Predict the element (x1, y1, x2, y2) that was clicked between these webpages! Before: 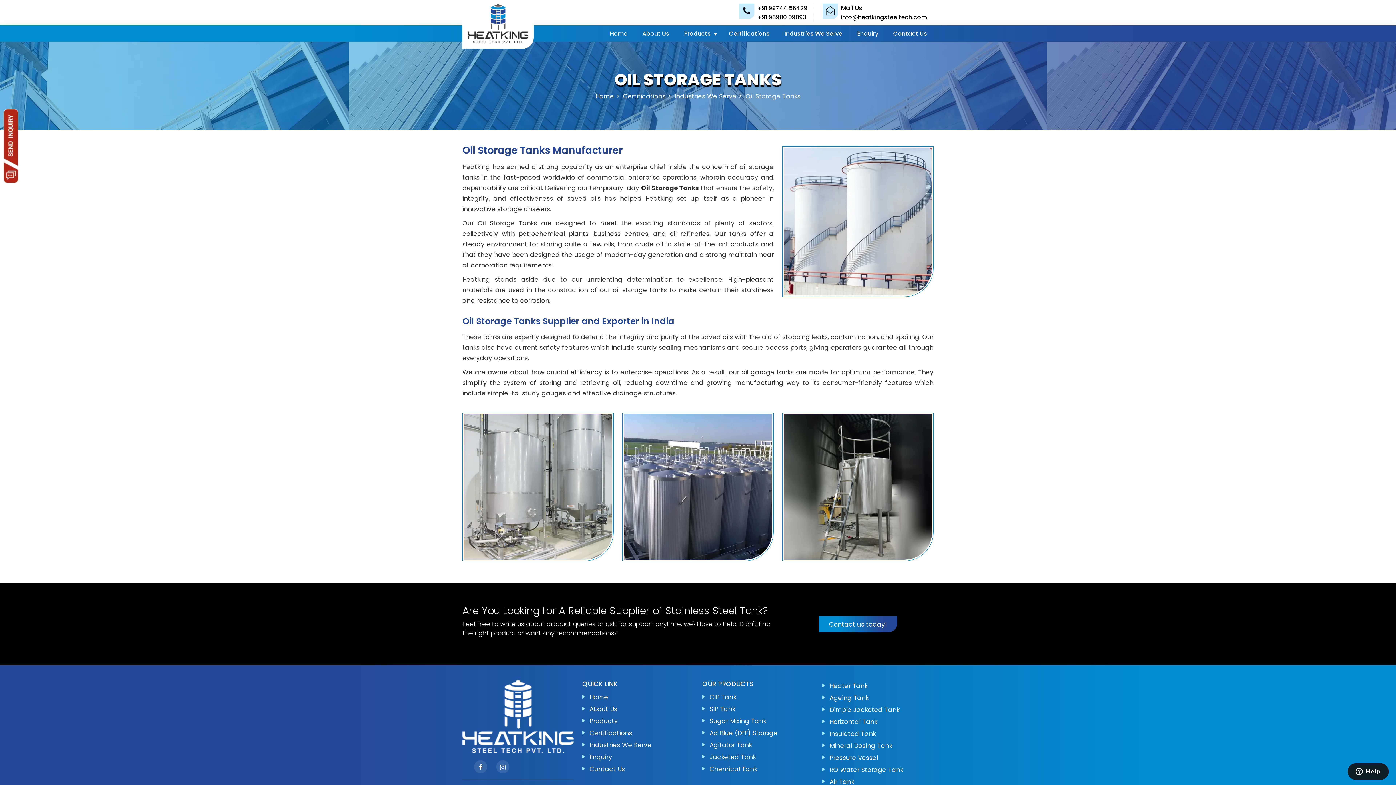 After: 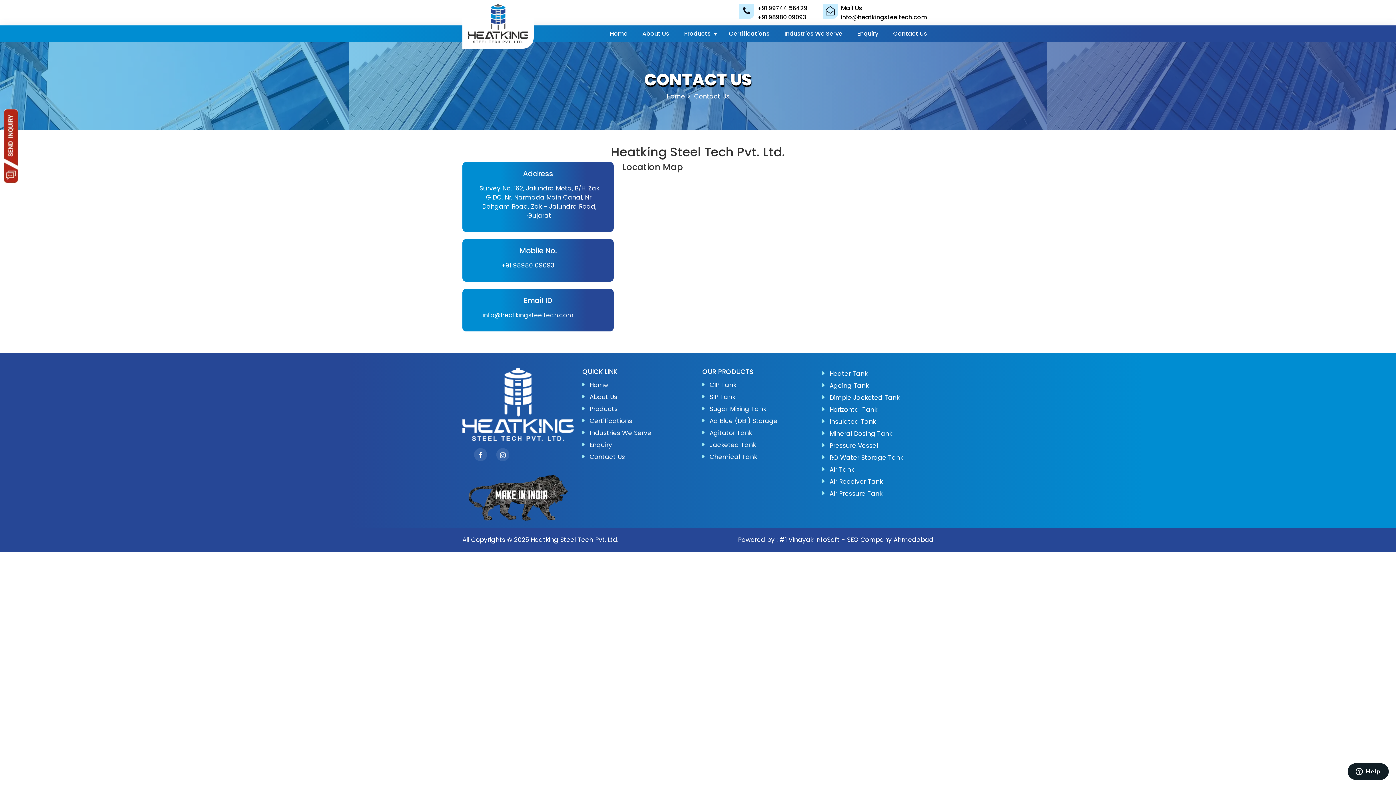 Action: label: Contact Us bbox: (589, 765, 625, 773)